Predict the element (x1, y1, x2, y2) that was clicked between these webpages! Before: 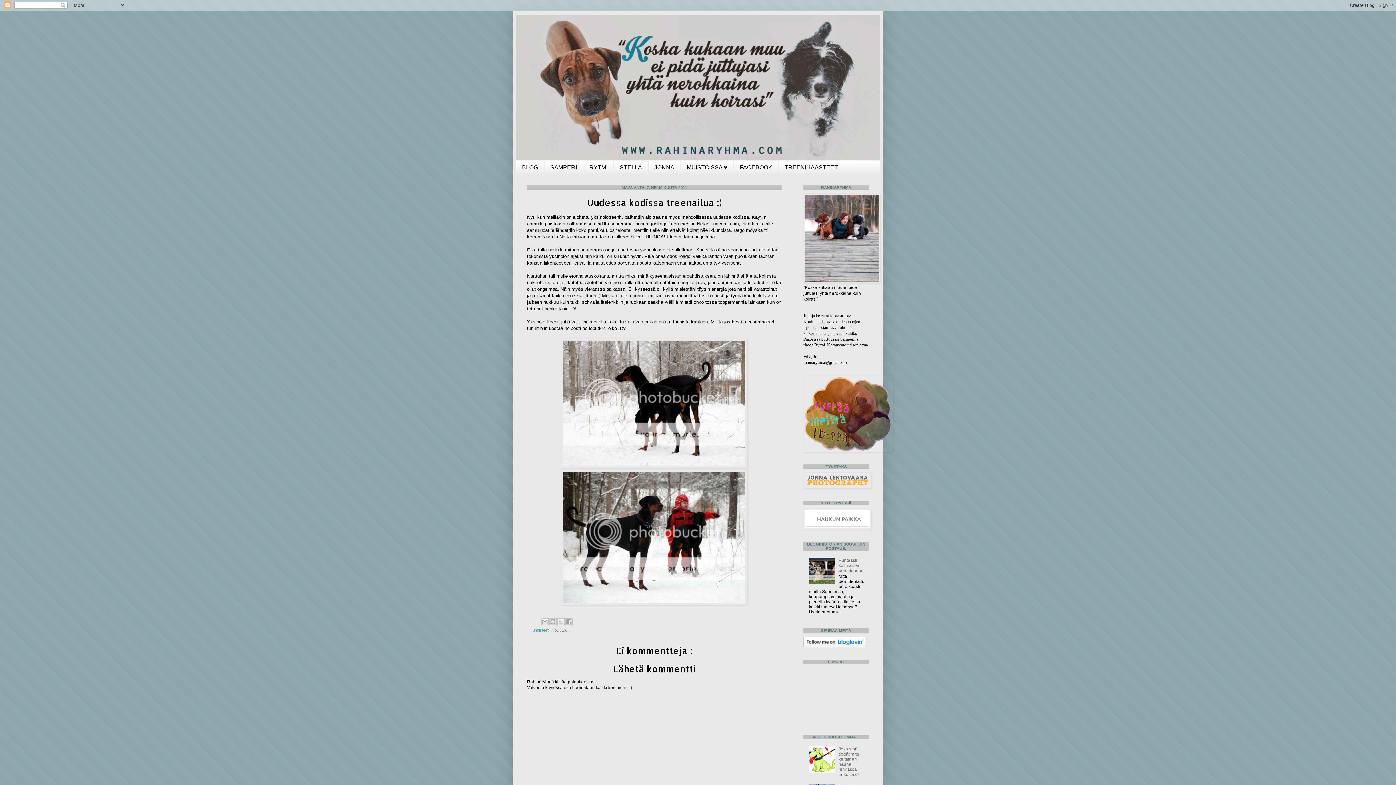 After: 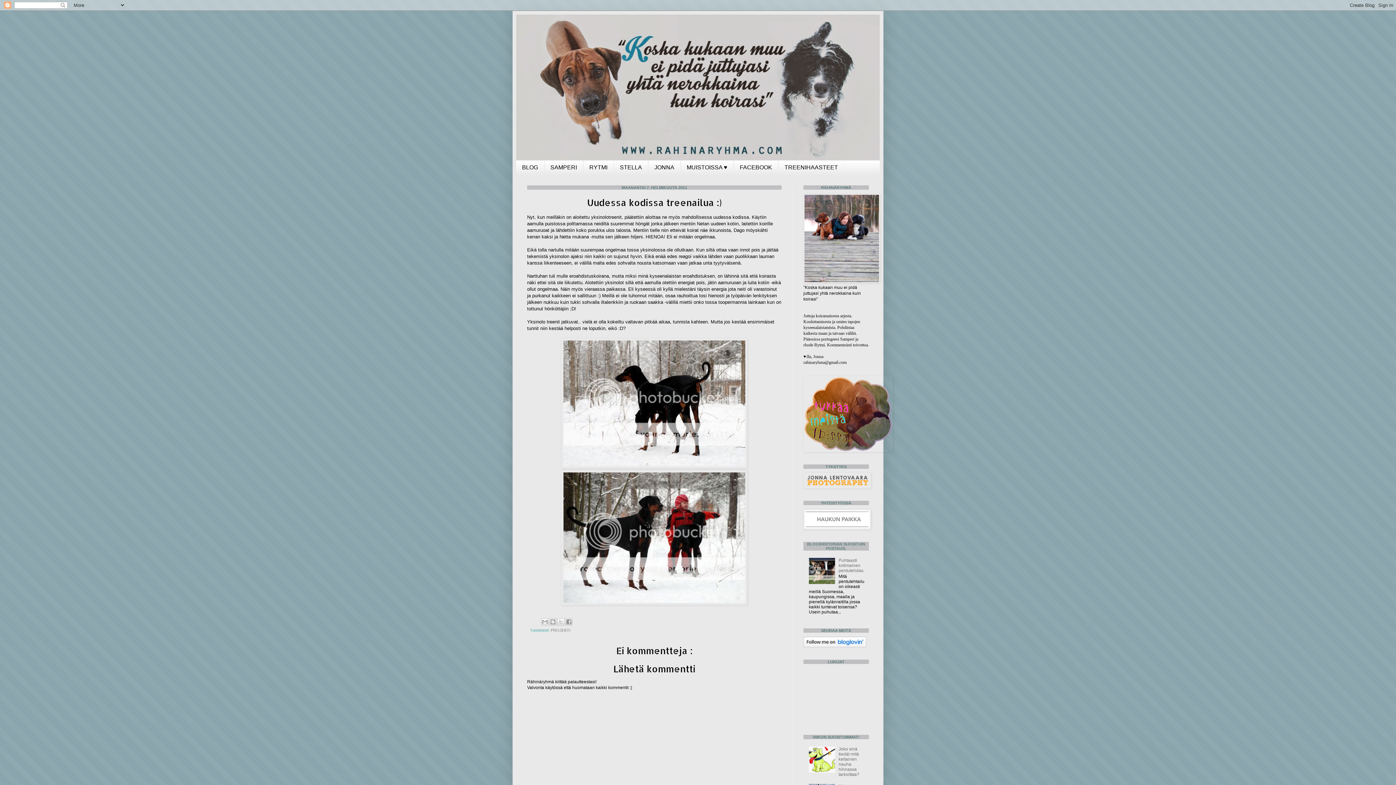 Action: bbox: (809, 580, 837, 585)